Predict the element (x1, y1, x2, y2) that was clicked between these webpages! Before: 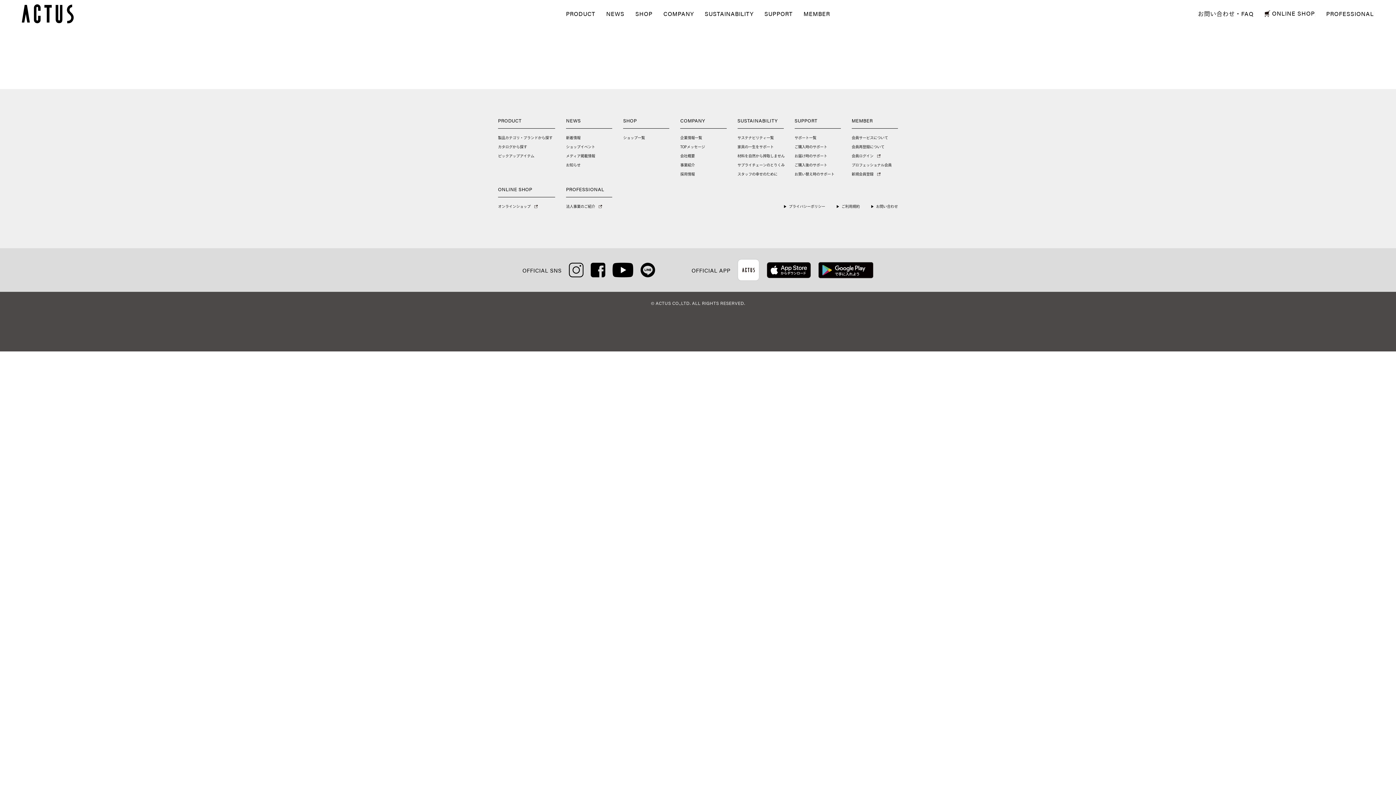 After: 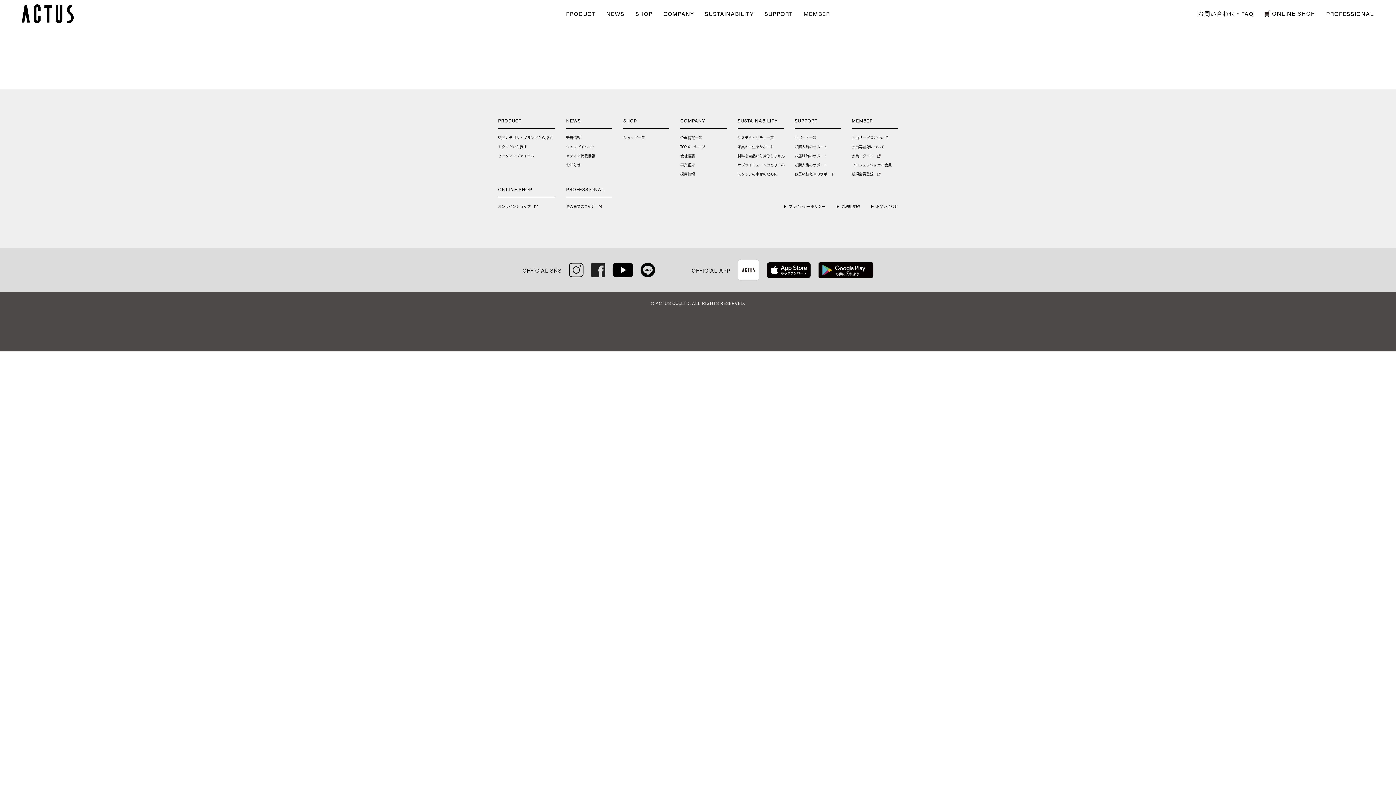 Action: bbox: (590, 270, 605, 277)